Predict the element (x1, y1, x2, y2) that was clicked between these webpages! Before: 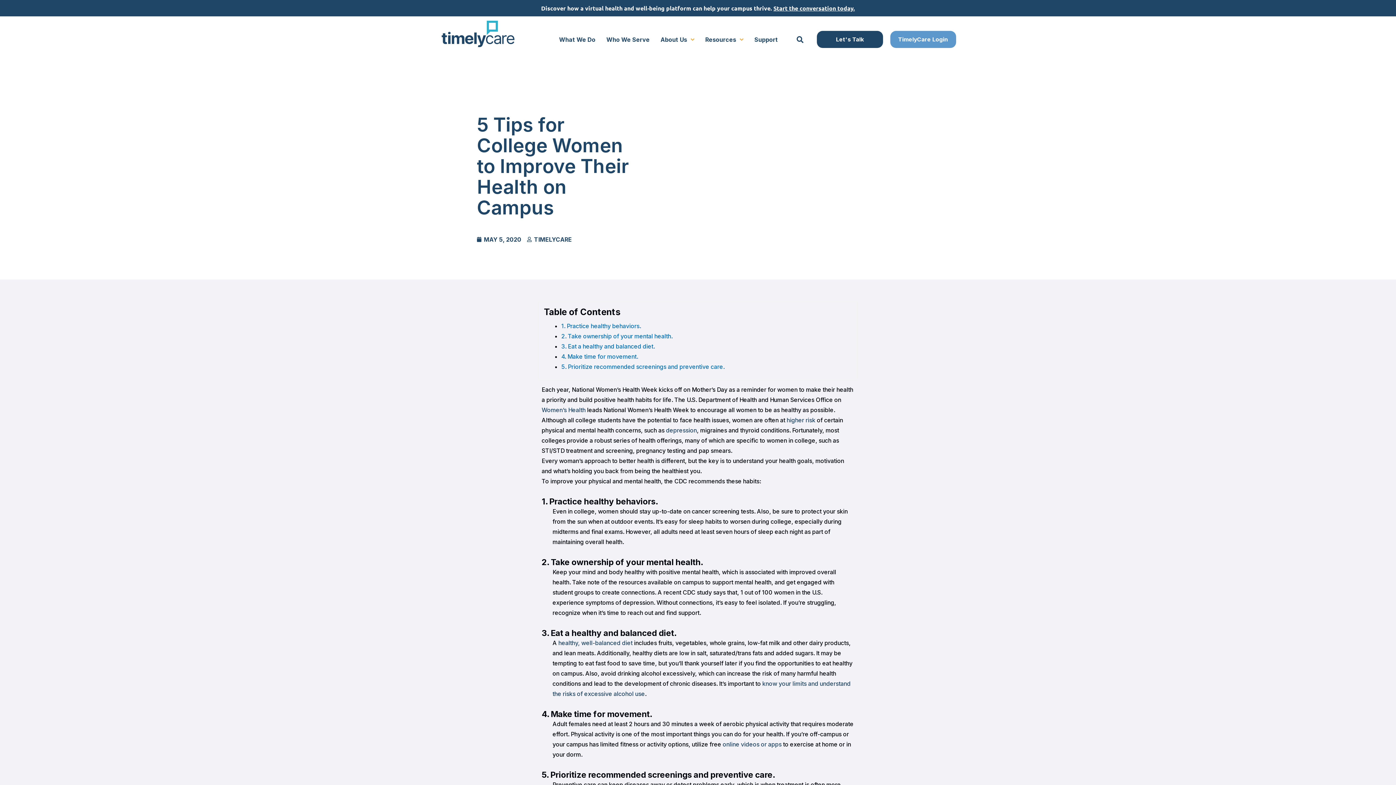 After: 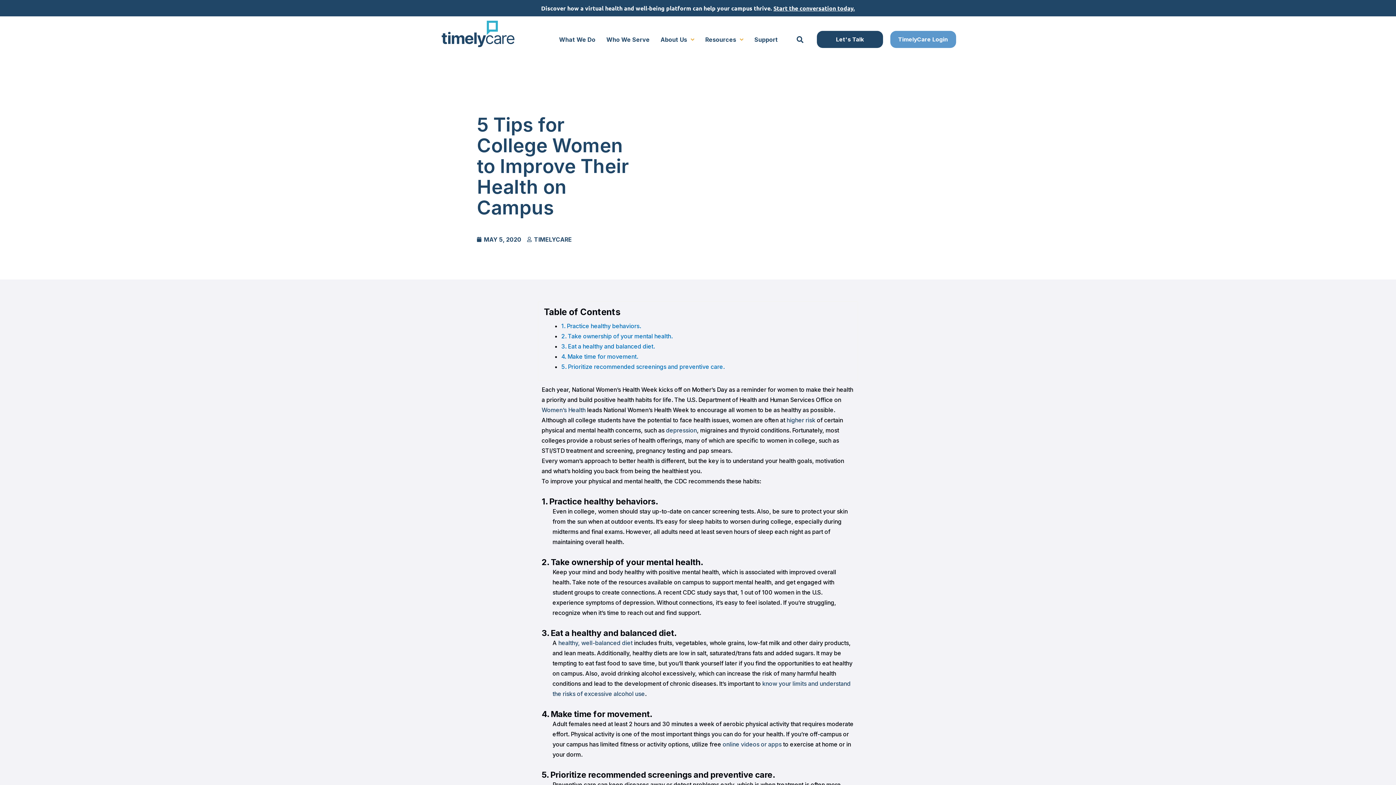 Action: label: healthy, well-balanced diet bbox: (558, 639, 632, 646)